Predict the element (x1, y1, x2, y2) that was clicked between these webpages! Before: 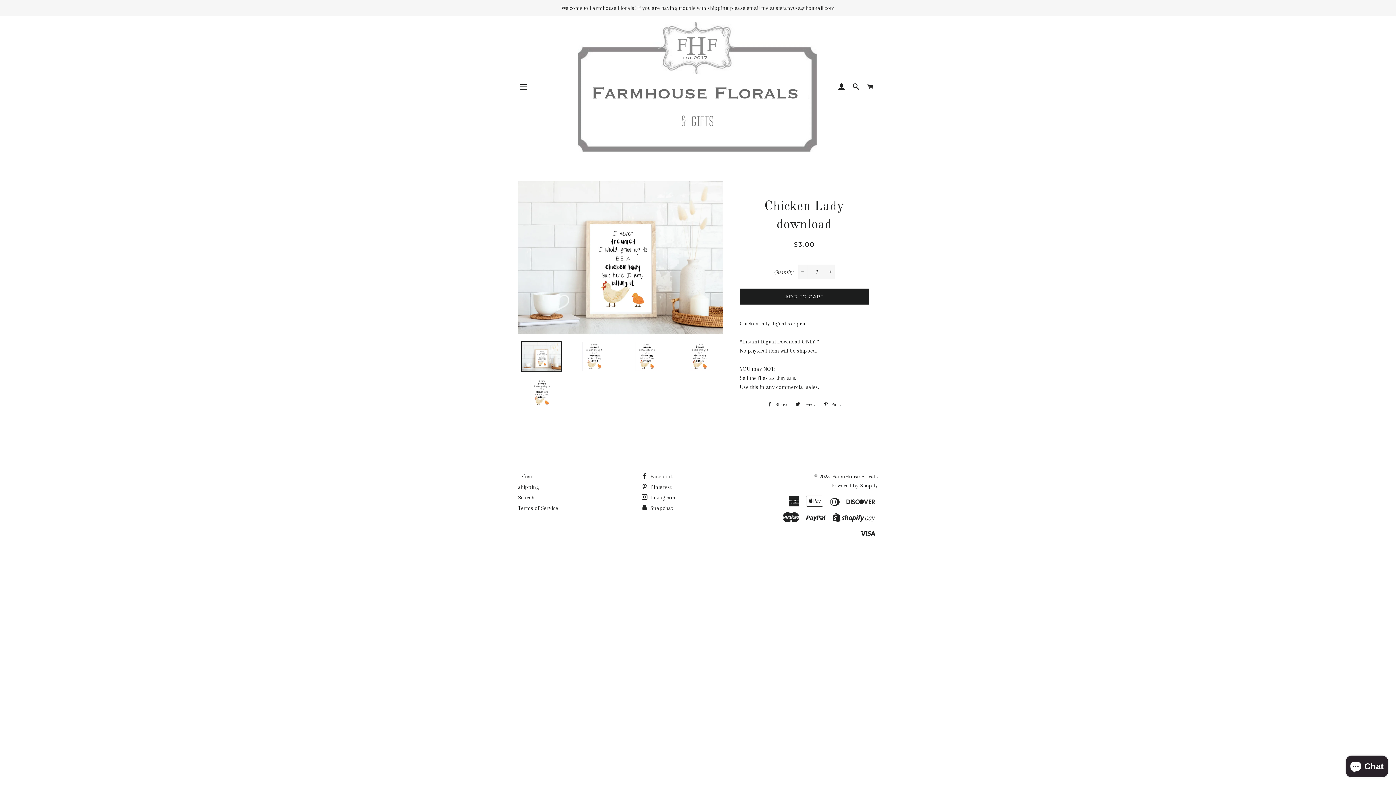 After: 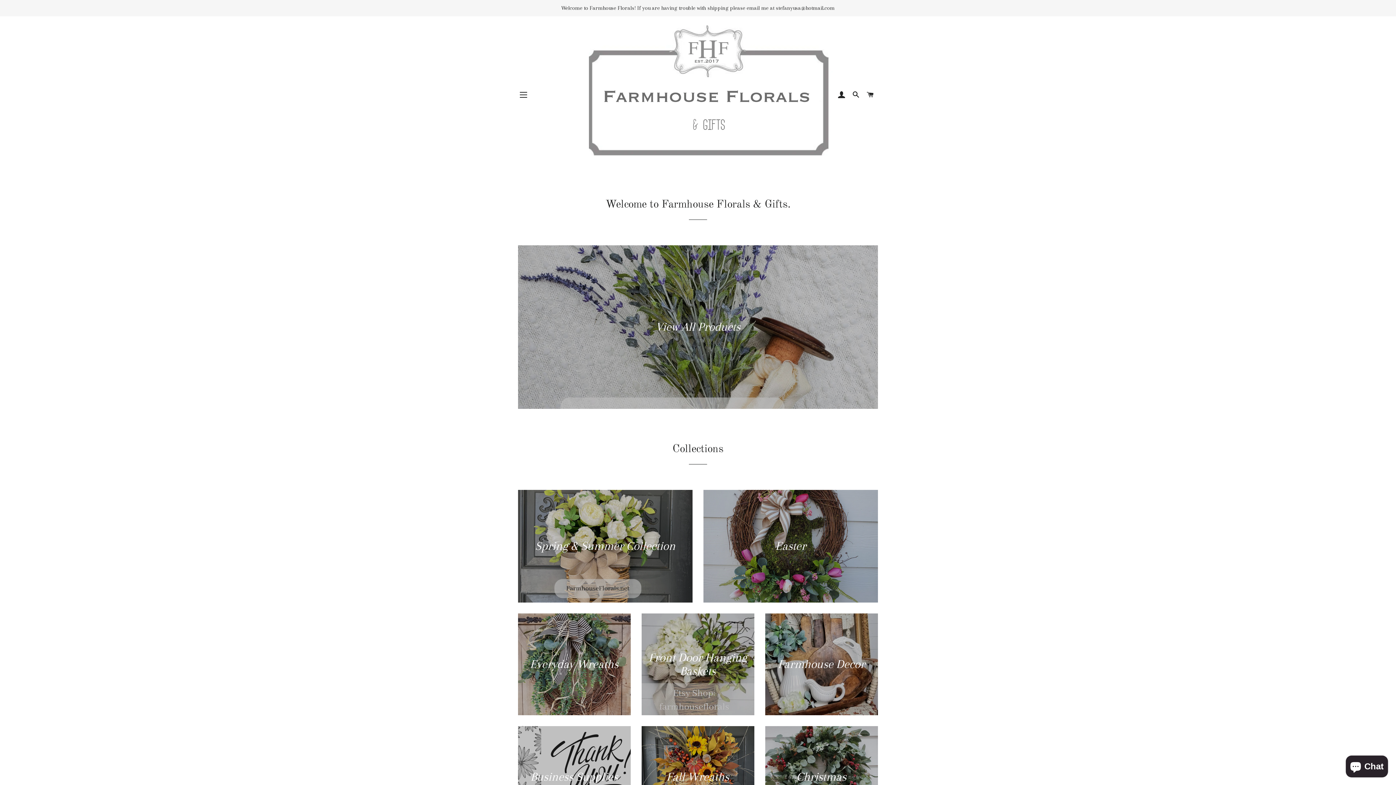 Action: bbox: (577, 21, 817, 152)